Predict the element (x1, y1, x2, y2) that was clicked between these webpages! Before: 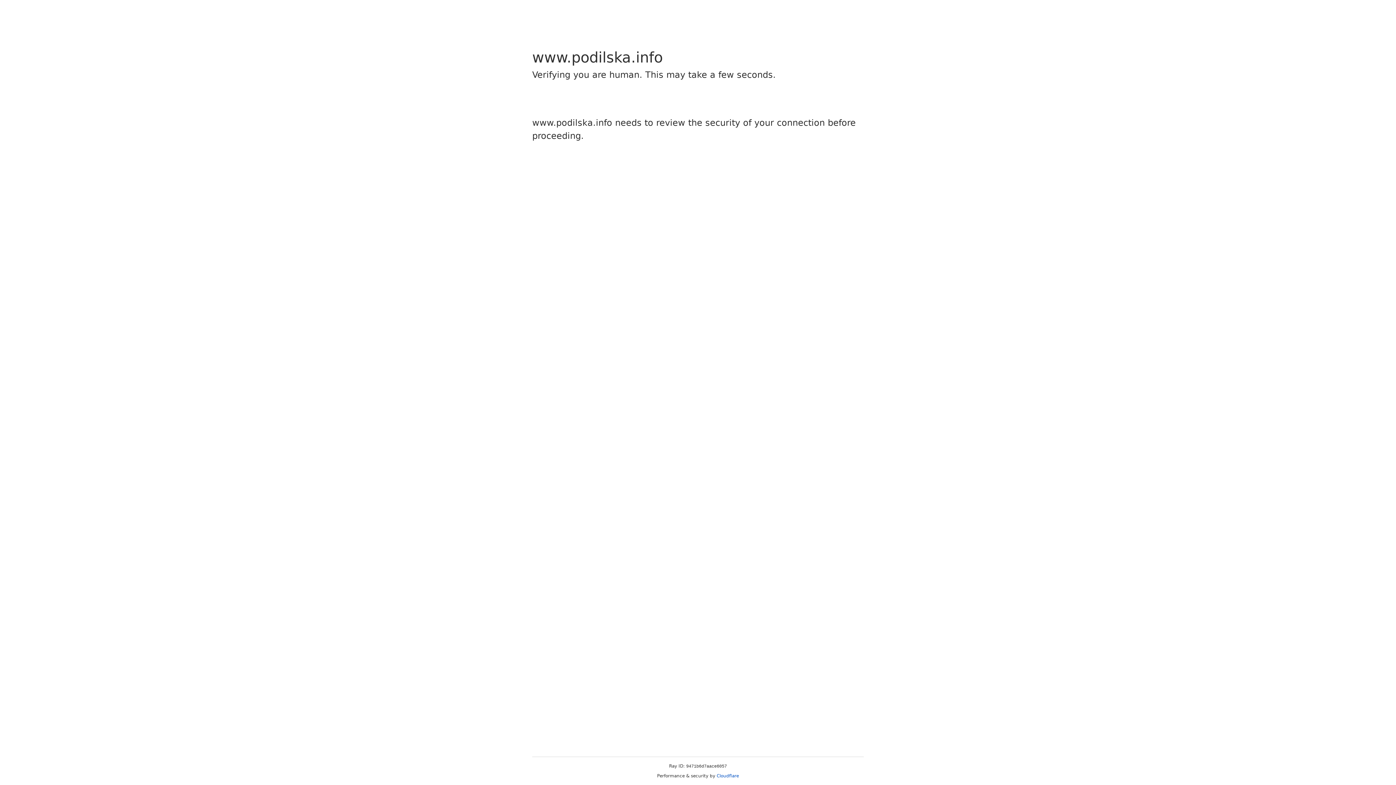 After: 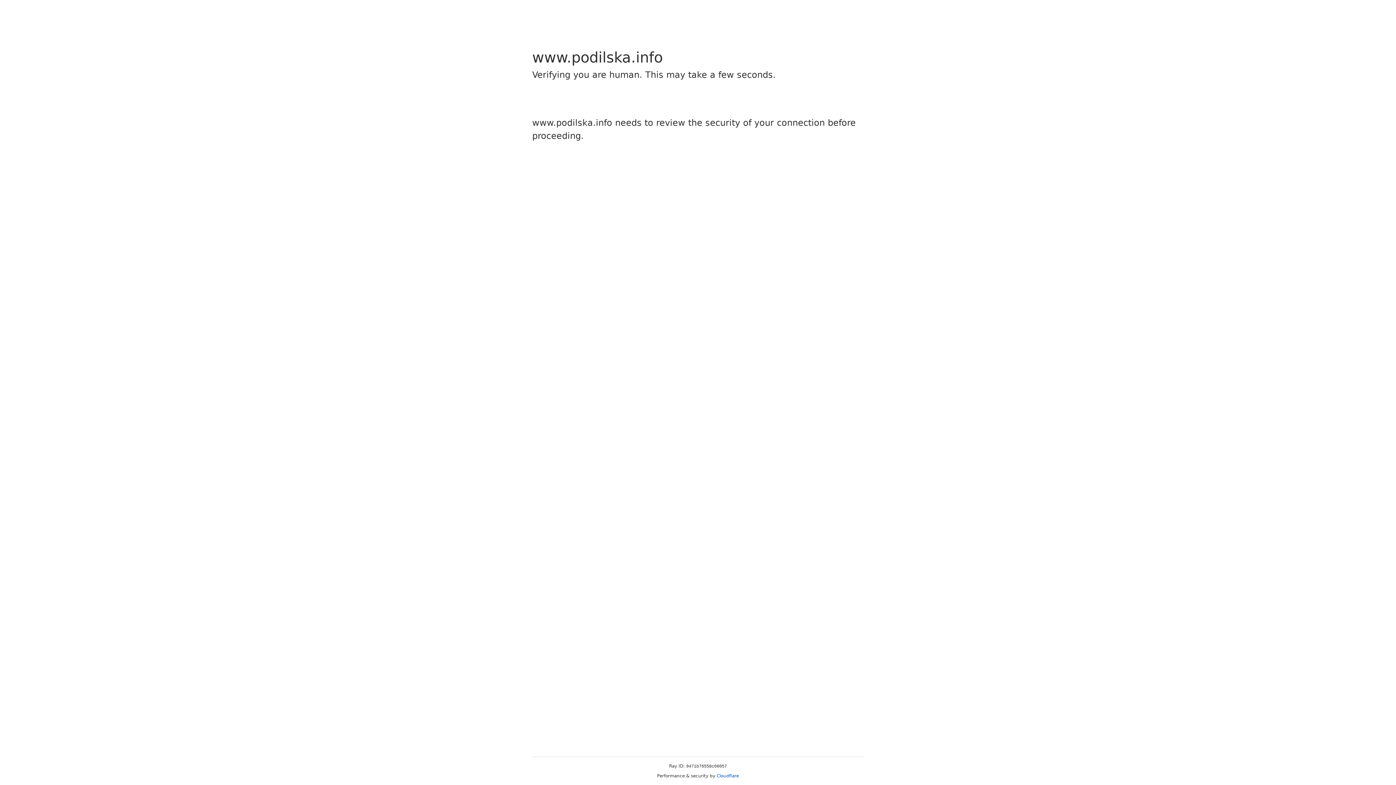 Action: bbox: (716, 773, 739, 778) label: Cloudflare